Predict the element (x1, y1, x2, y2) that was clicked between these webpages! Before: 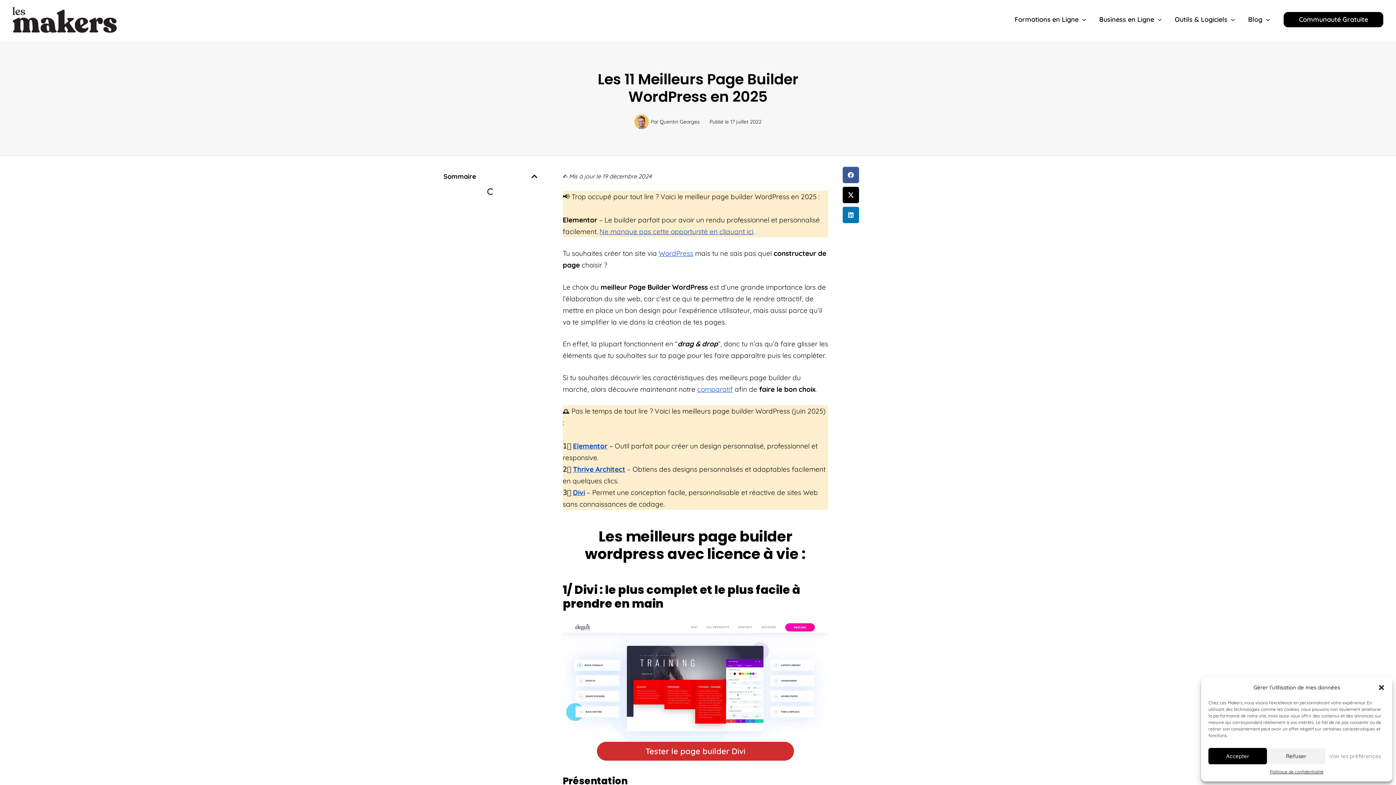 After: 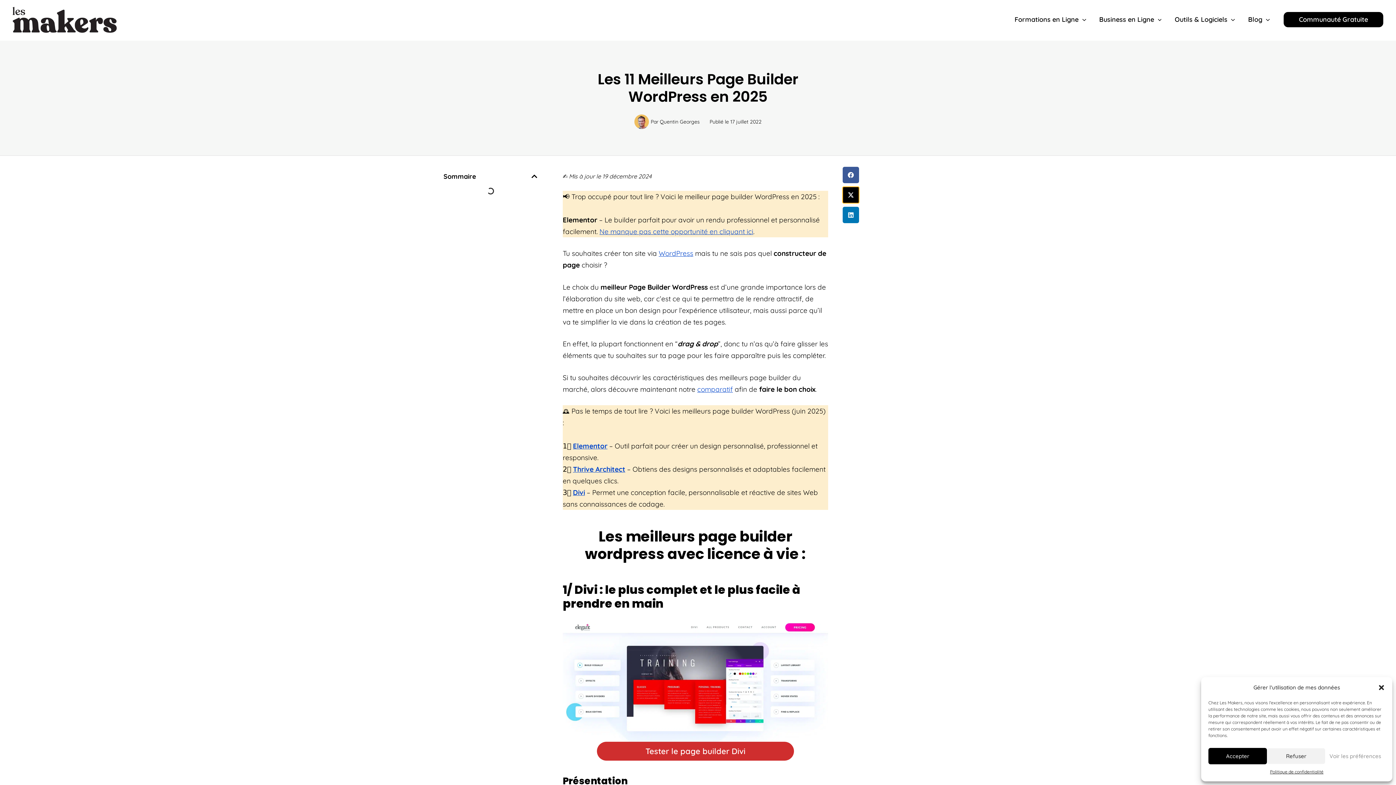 Action: bbox: (842, 186, 859, 203) label: Partager sur x-twitter